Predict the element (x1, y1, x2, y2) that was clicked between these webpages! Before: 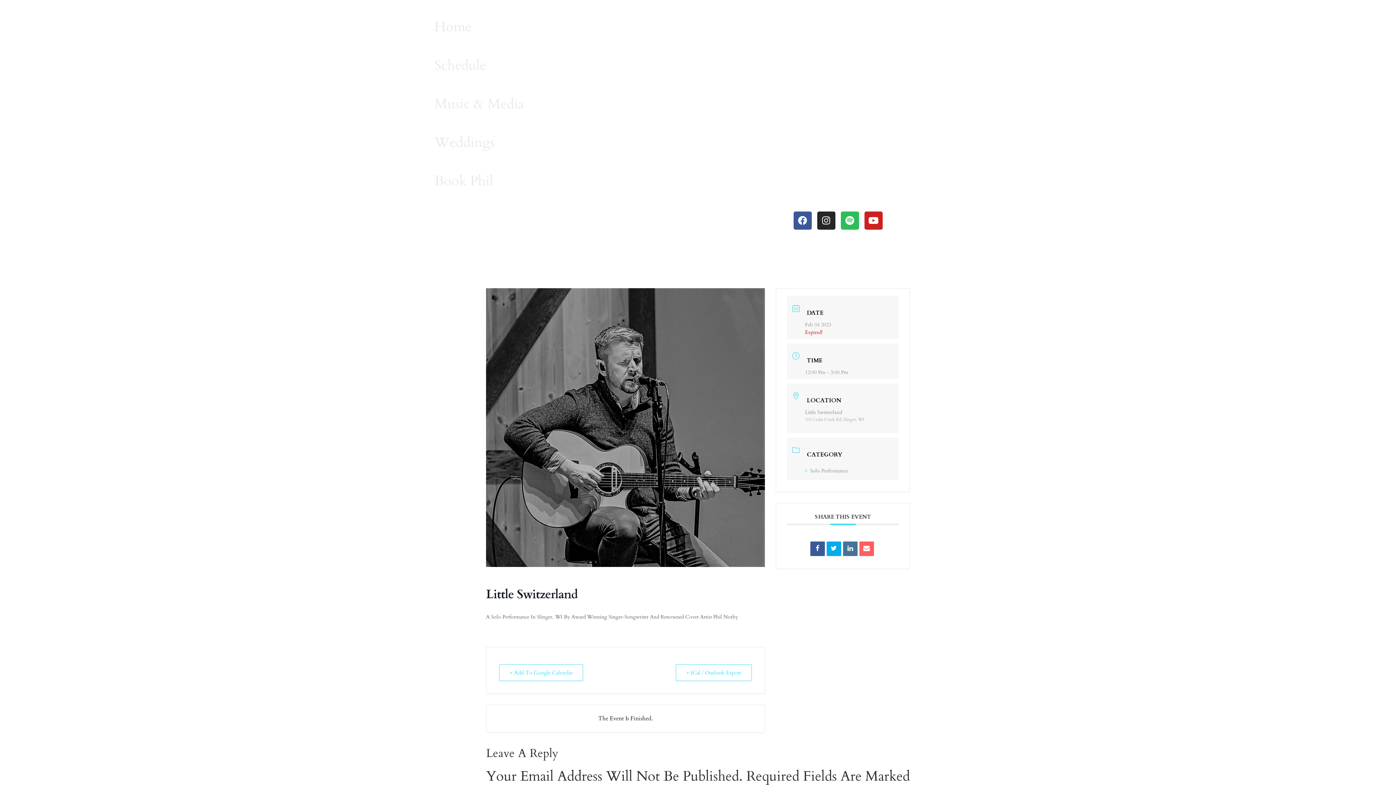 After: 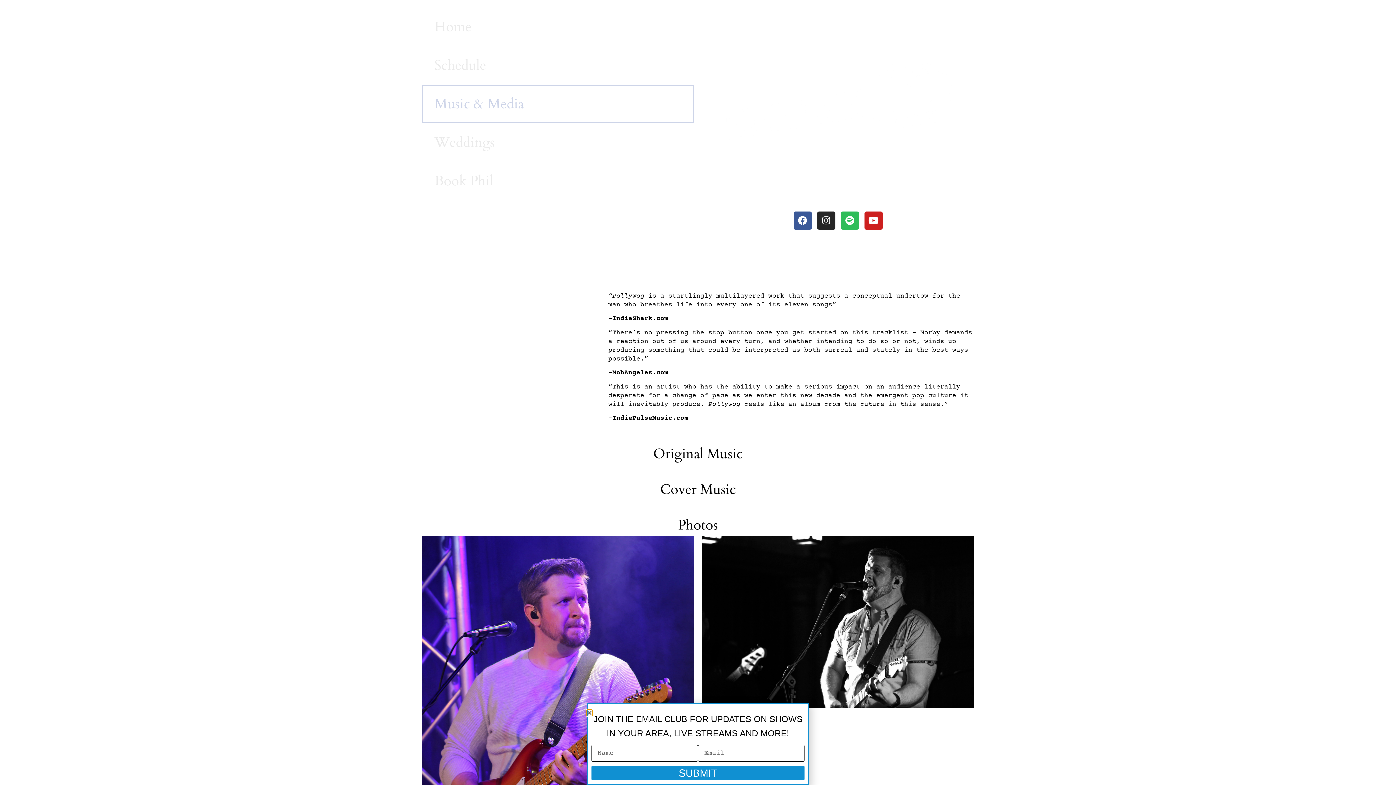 Action: label: Music & Media bbox: (421, 84, 694, 123)